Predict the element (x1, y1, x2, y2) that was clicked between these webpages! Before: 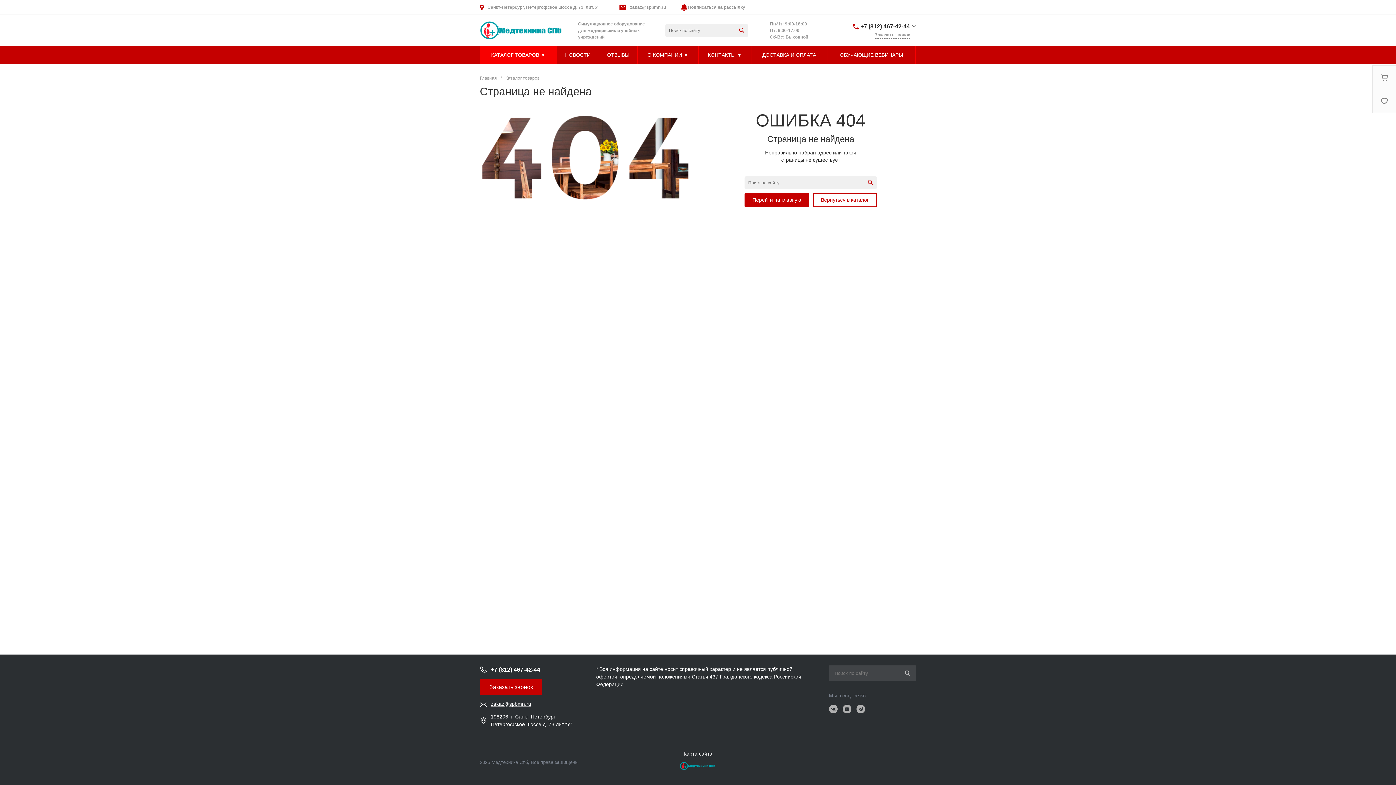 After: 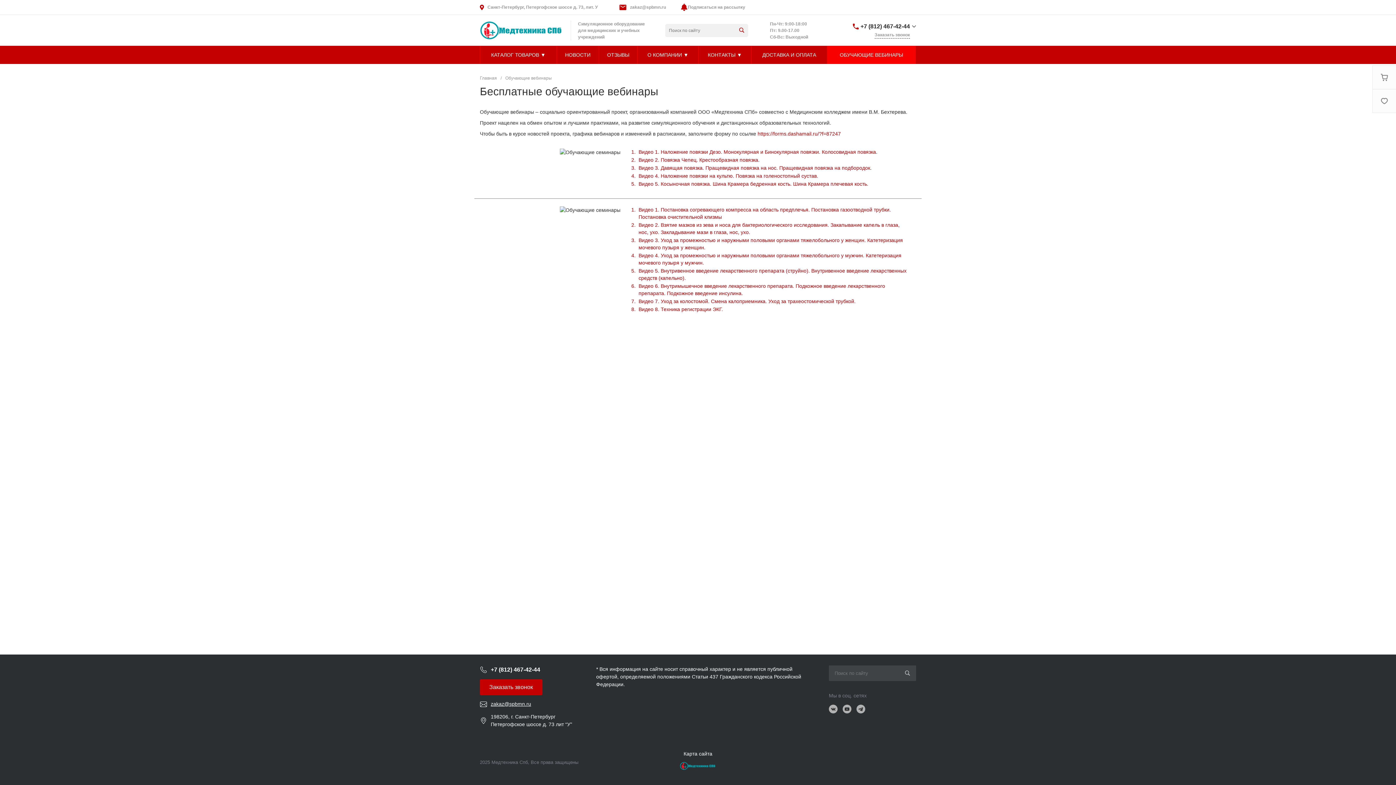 Action: label: ОБУЧАЮЩИЕ ВЕБИНАРЫ bbox: (827, 45, 915, 64)